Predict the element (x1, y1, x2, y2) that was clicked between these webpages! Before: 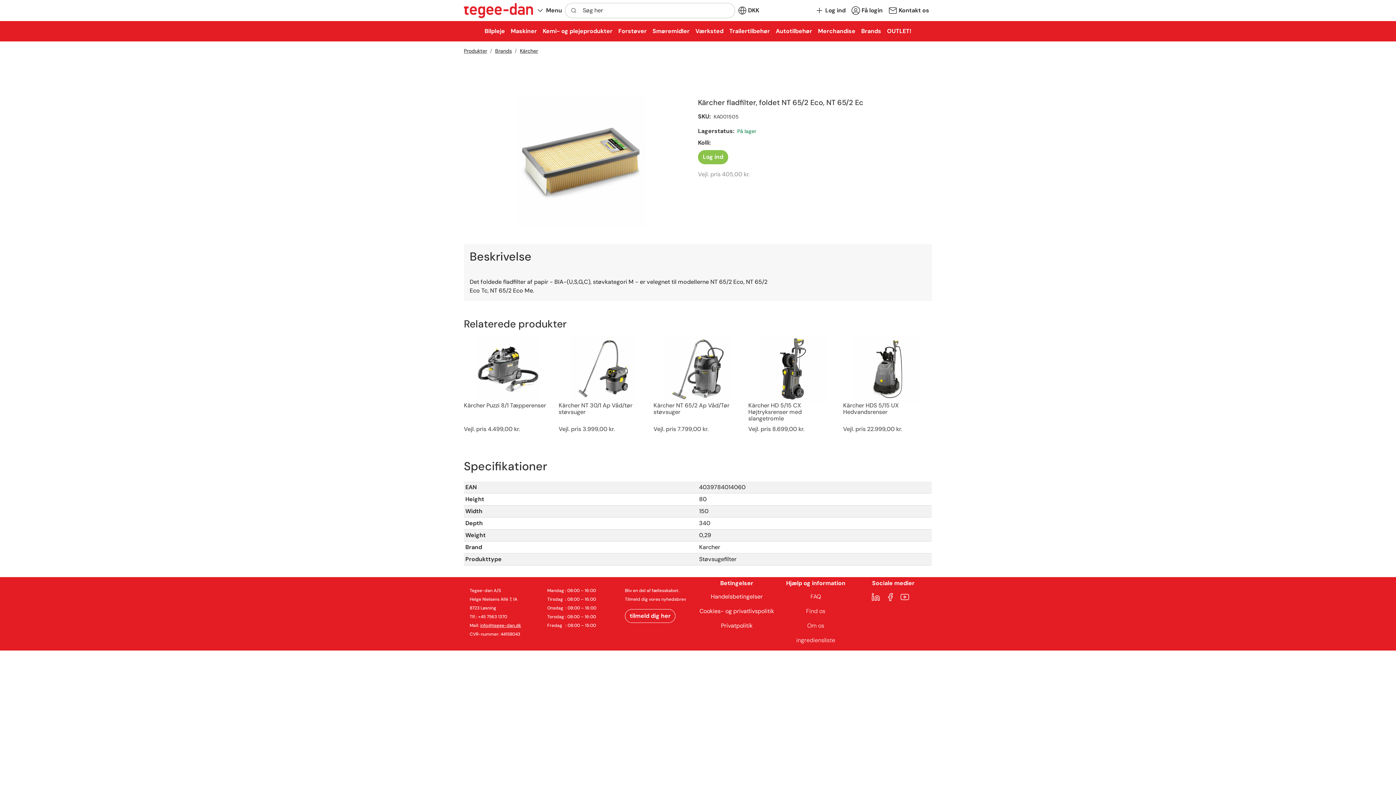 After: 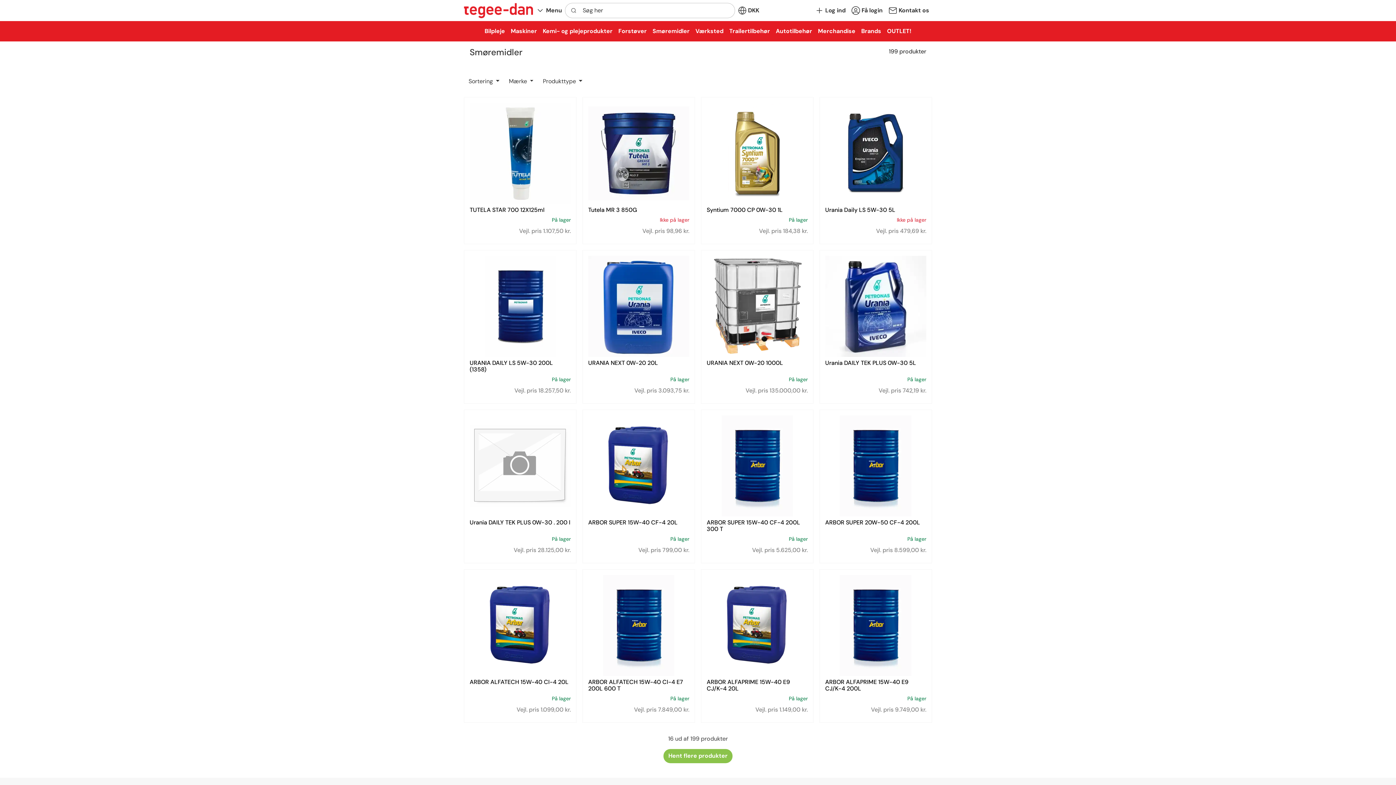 Action: bbox: (649, 24, 692, 38) label: Smøremidler